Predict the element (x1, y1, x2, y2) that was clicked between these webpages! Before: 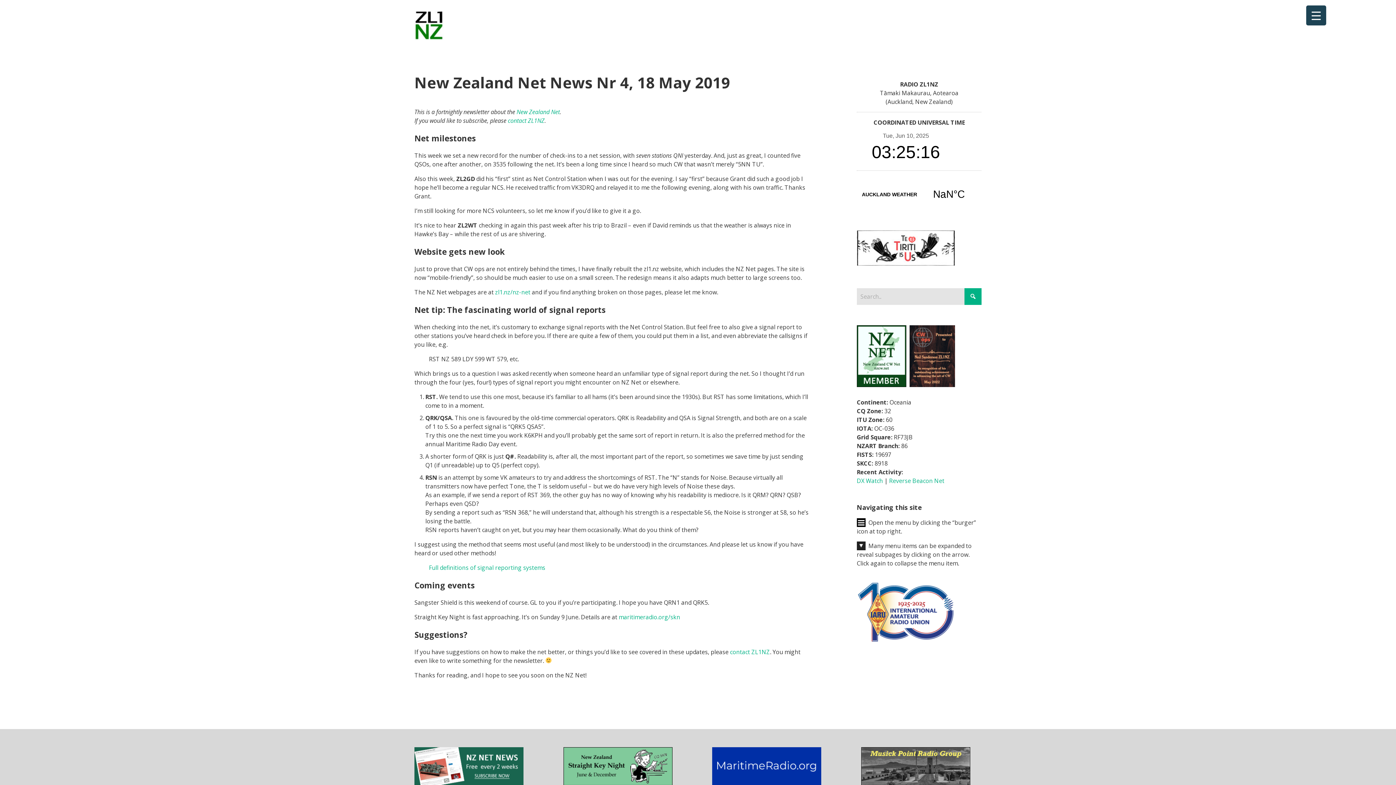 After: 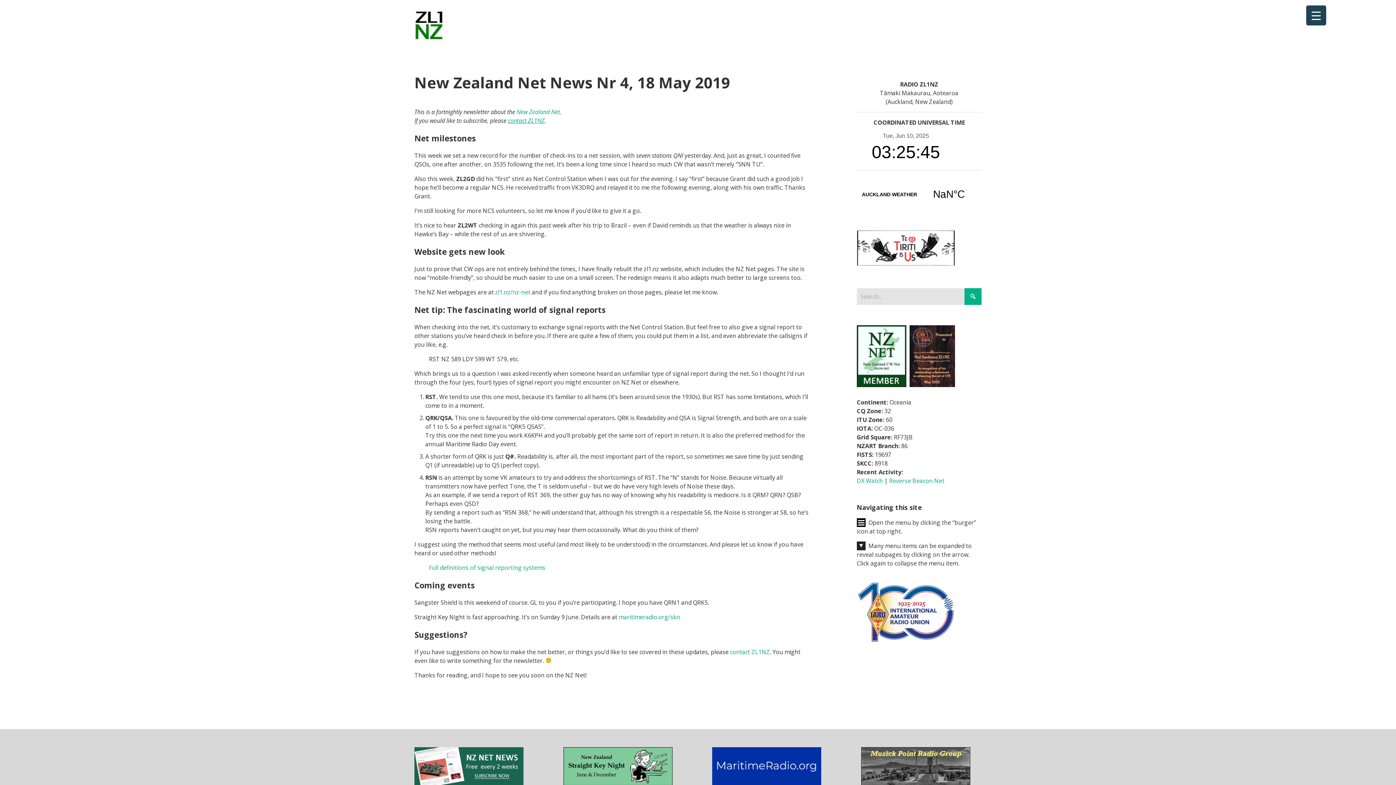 Action: bbox: (508, 116, 544, 124) label: contact ZL1NZ